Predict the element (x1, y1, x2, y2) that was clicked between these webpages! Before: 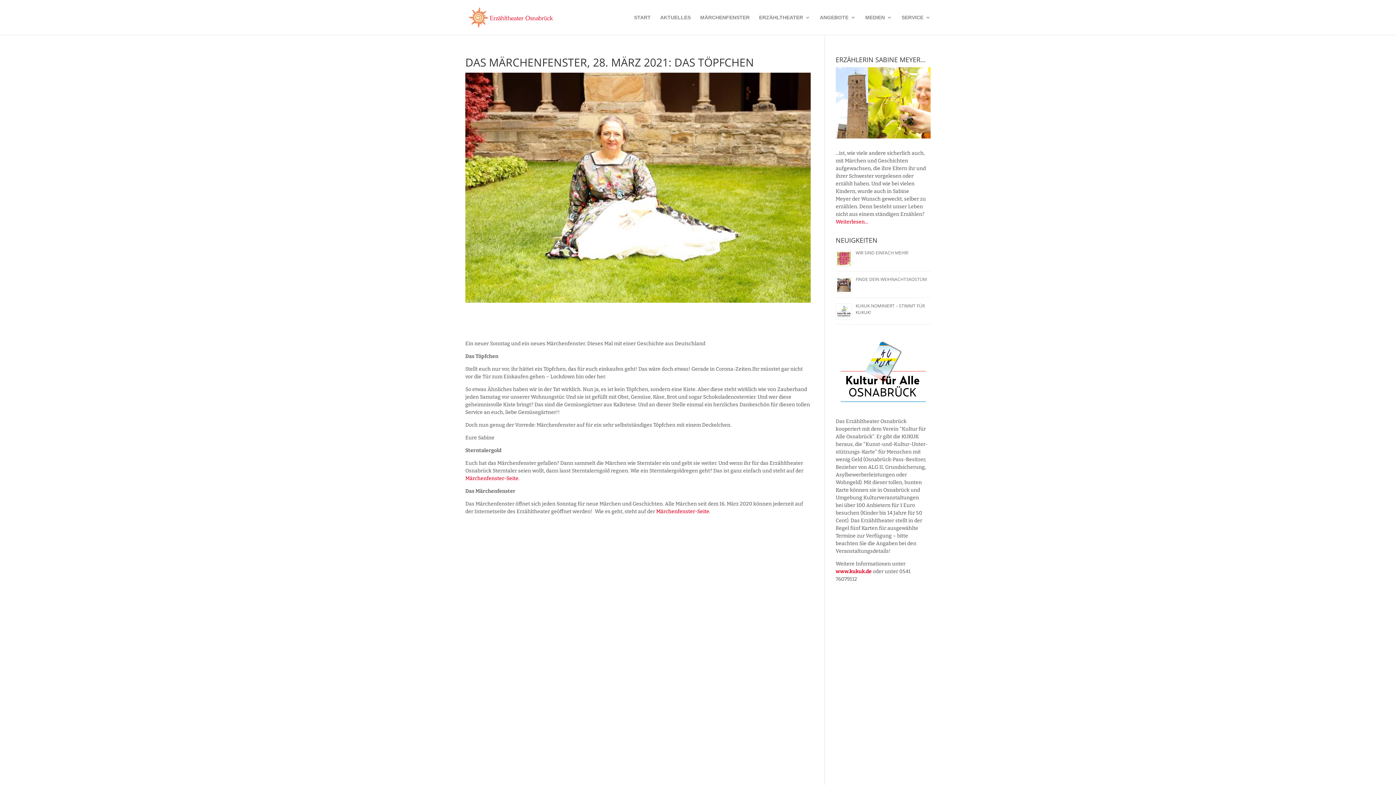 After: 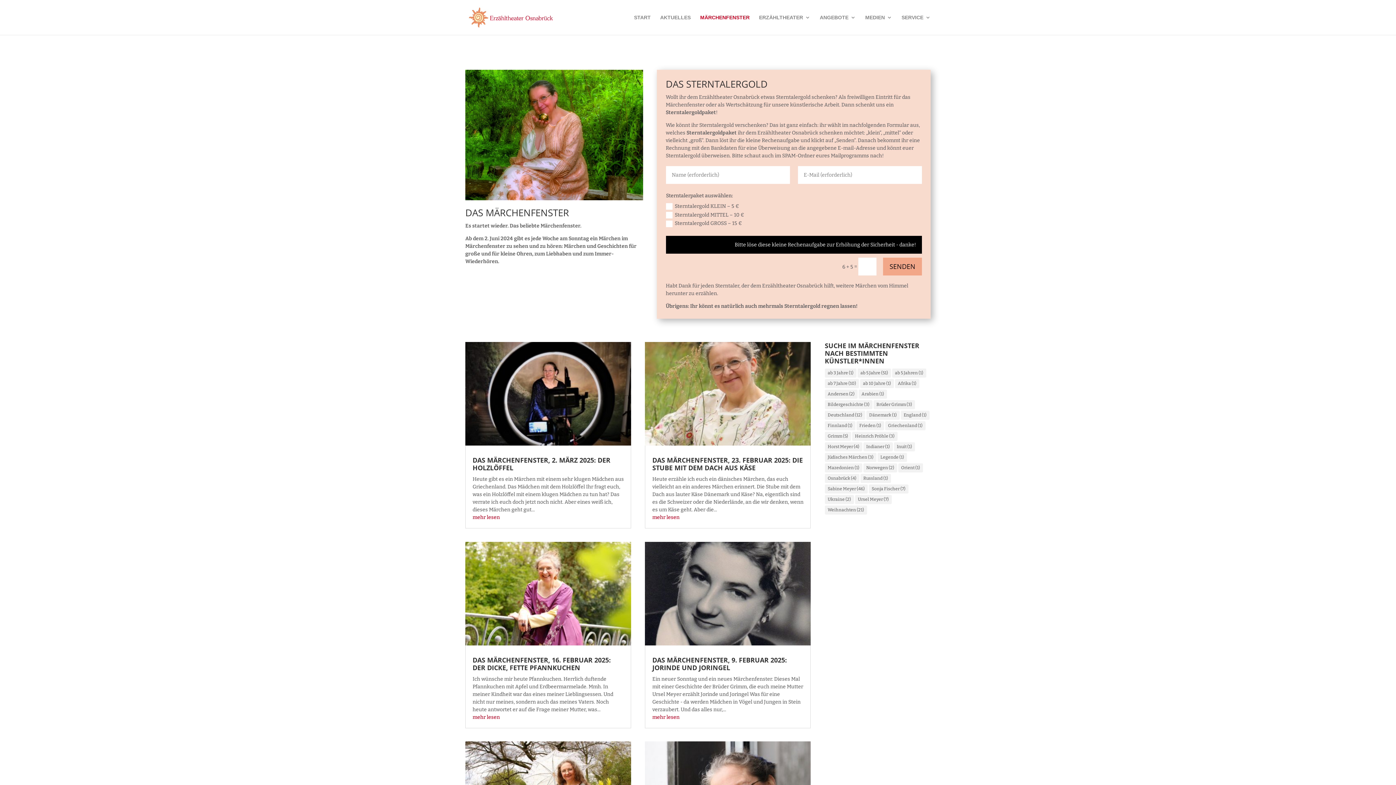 Action: bbox: (465, 475, 518, 481) label: Märchenfenster-Seite